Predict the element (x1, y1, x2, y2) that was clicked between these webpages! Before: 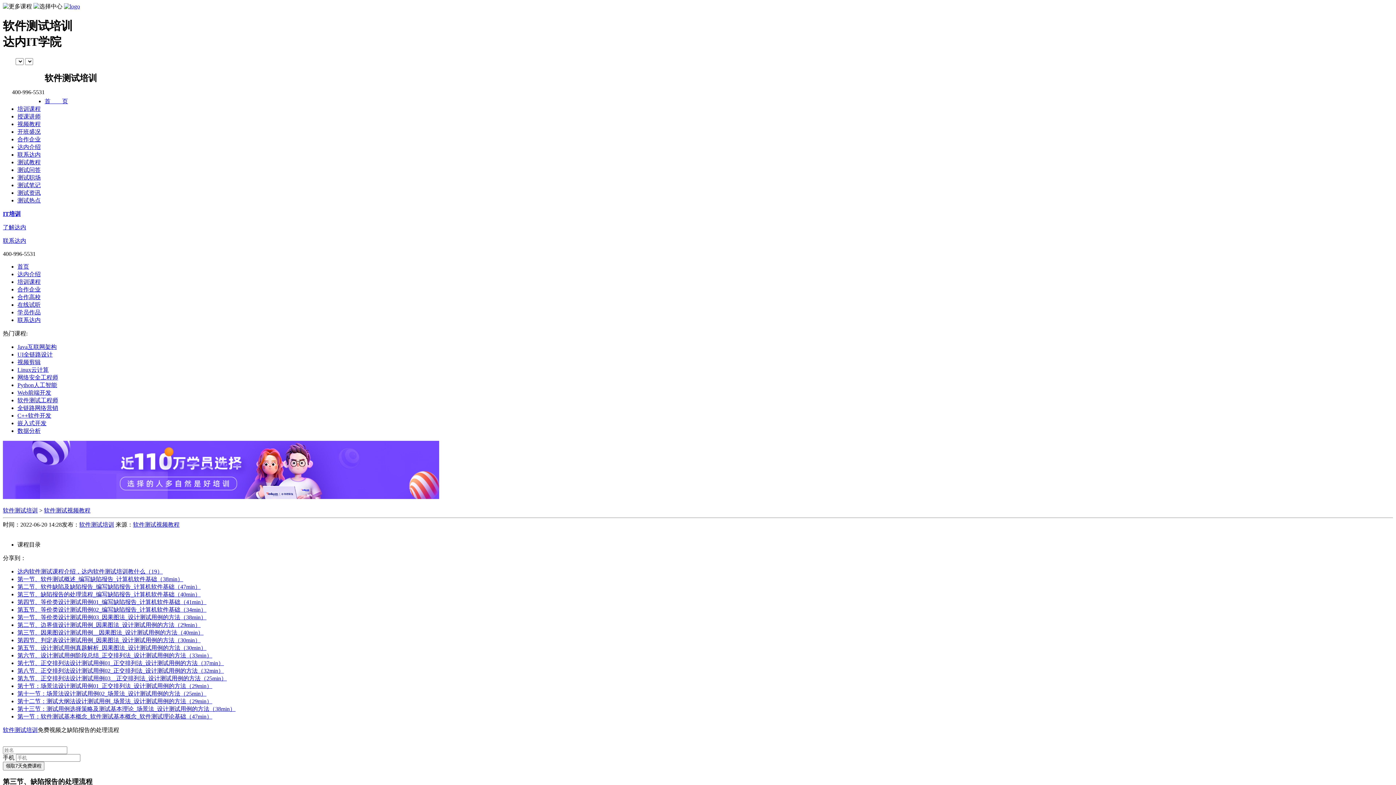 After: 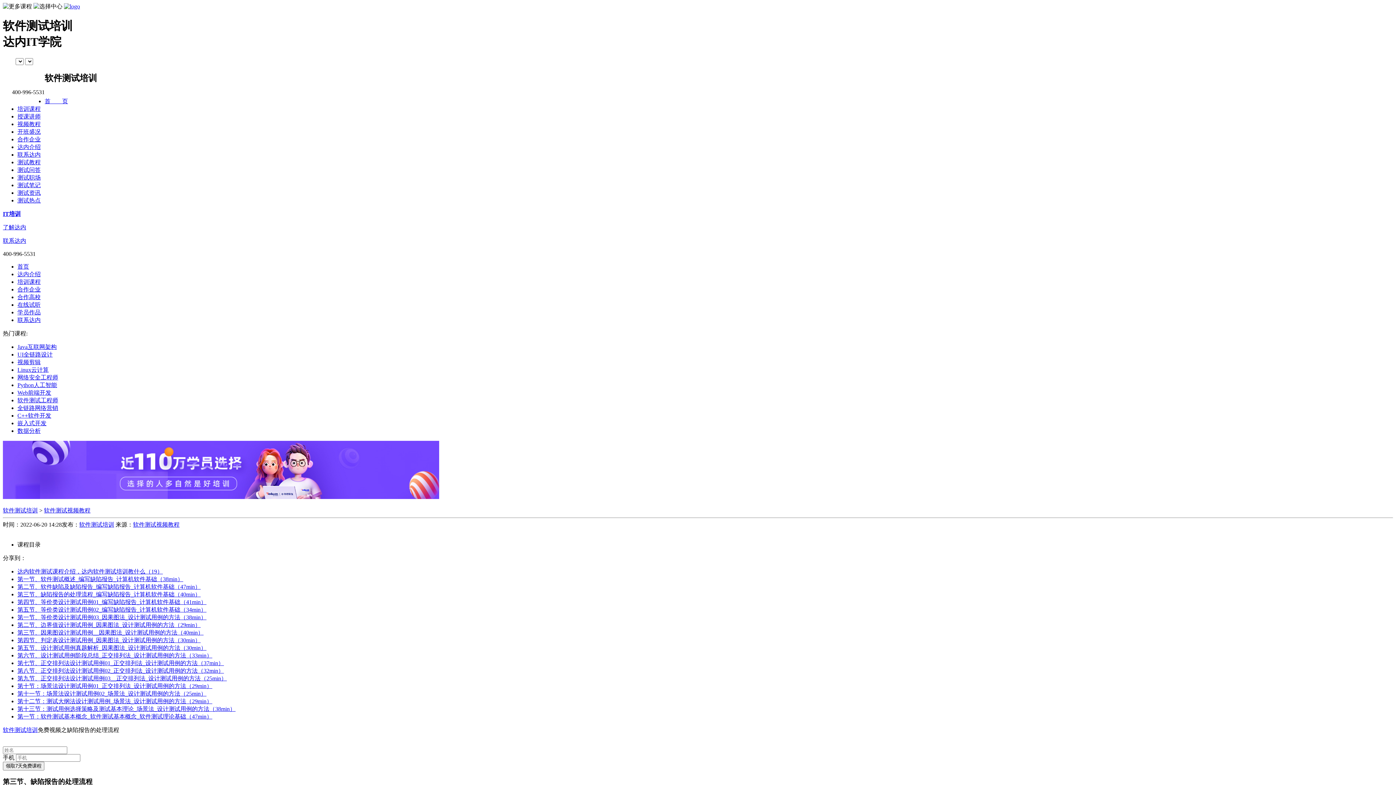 Action: bbox: (17, 294, 40, 300) label: 合作高校